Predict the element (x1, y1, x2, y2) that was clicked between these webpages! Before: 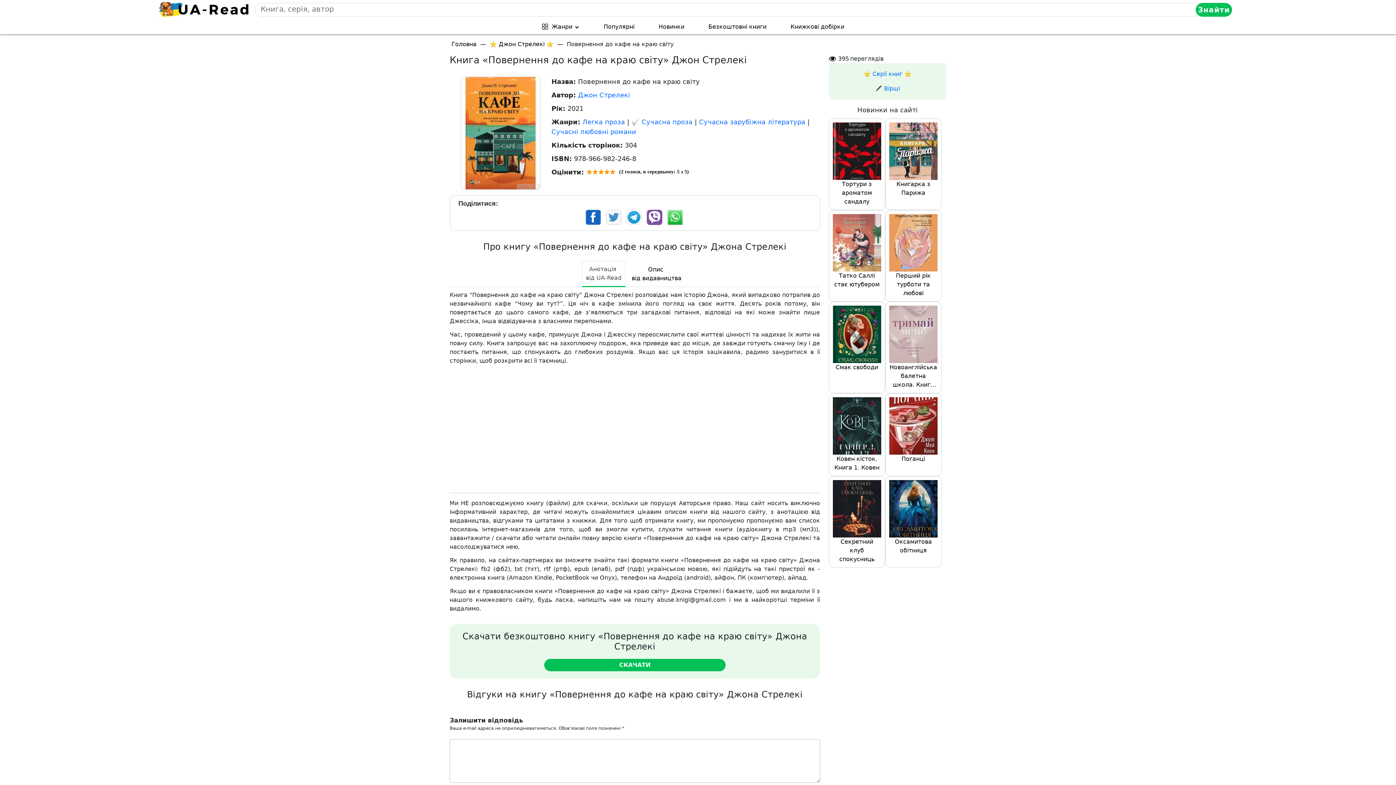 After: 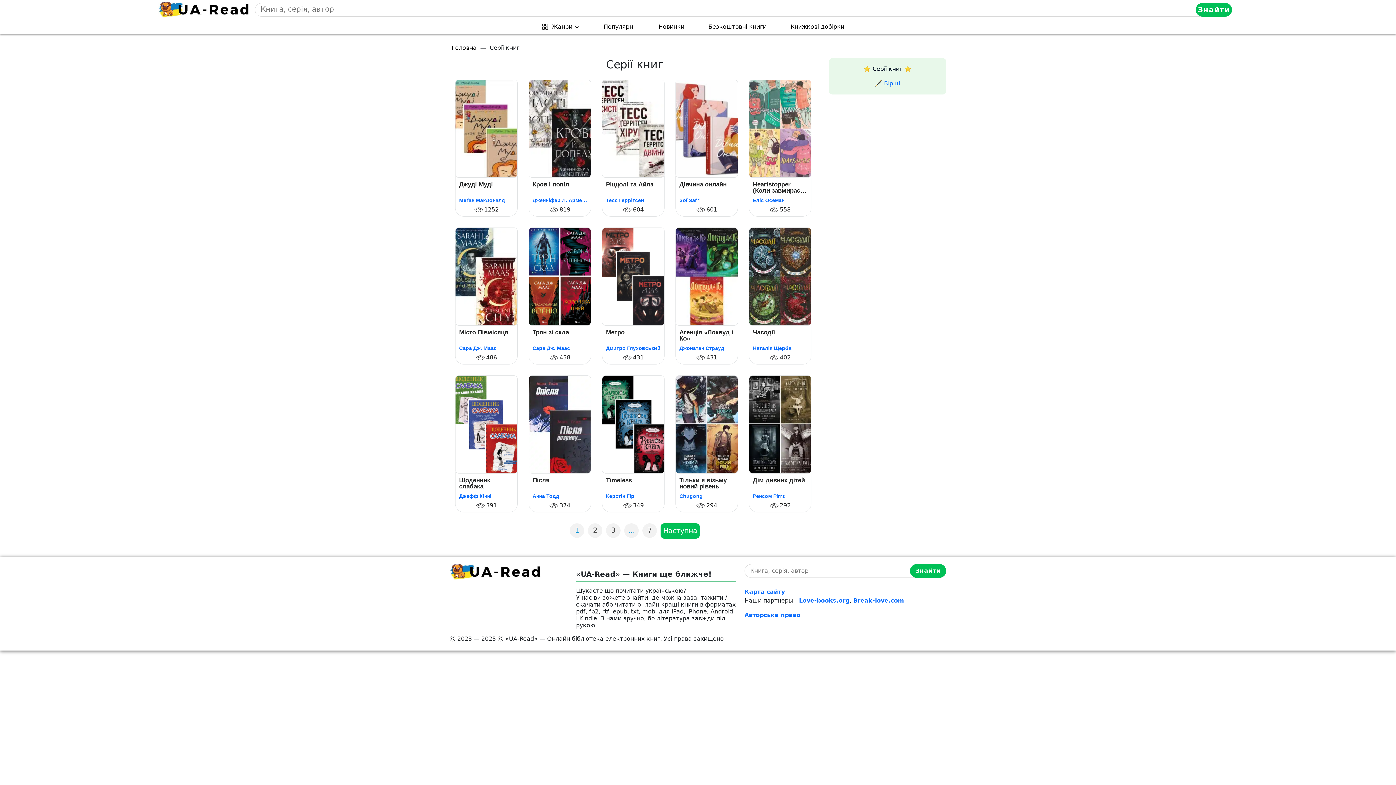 Action: bbox: (828, 66, 946, 81) label: ⭐️ Серії книг ⭐️